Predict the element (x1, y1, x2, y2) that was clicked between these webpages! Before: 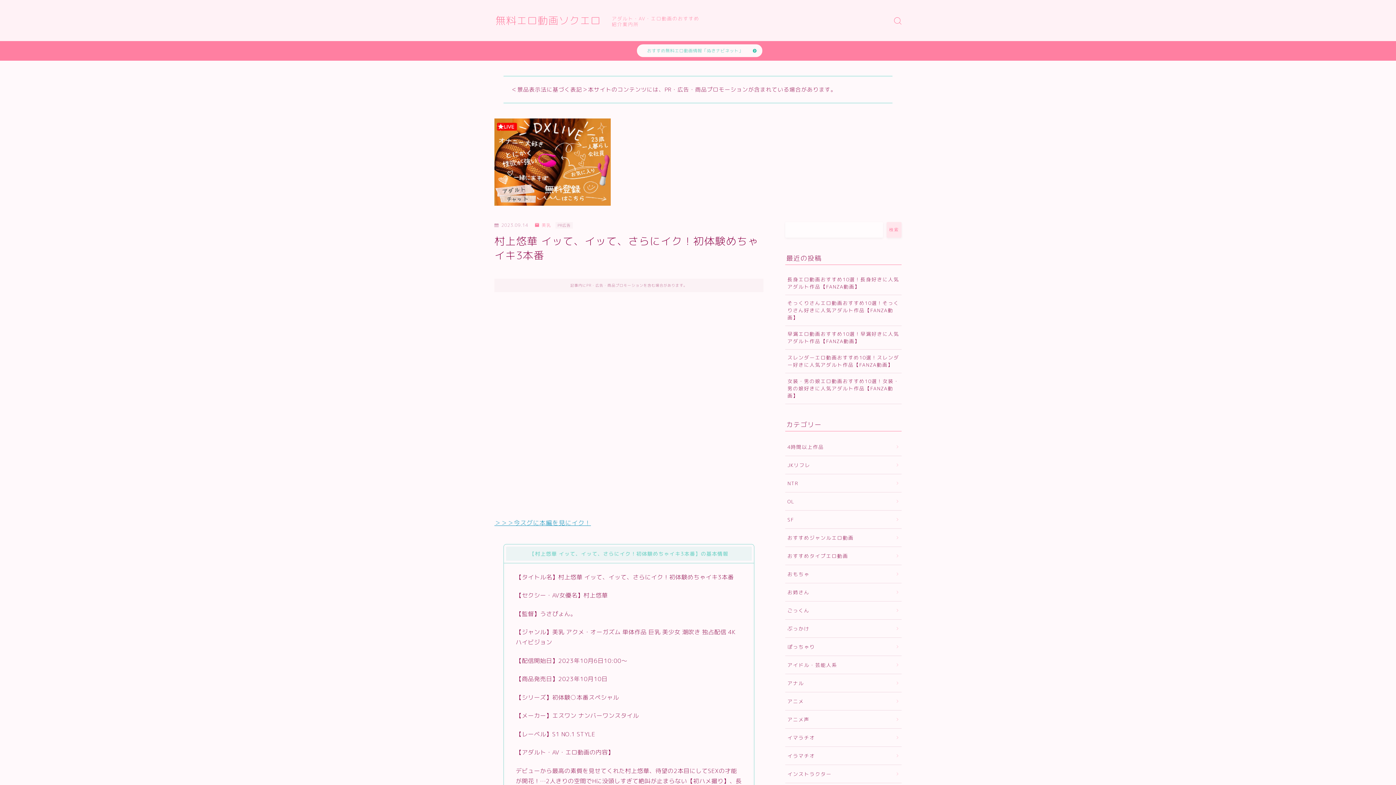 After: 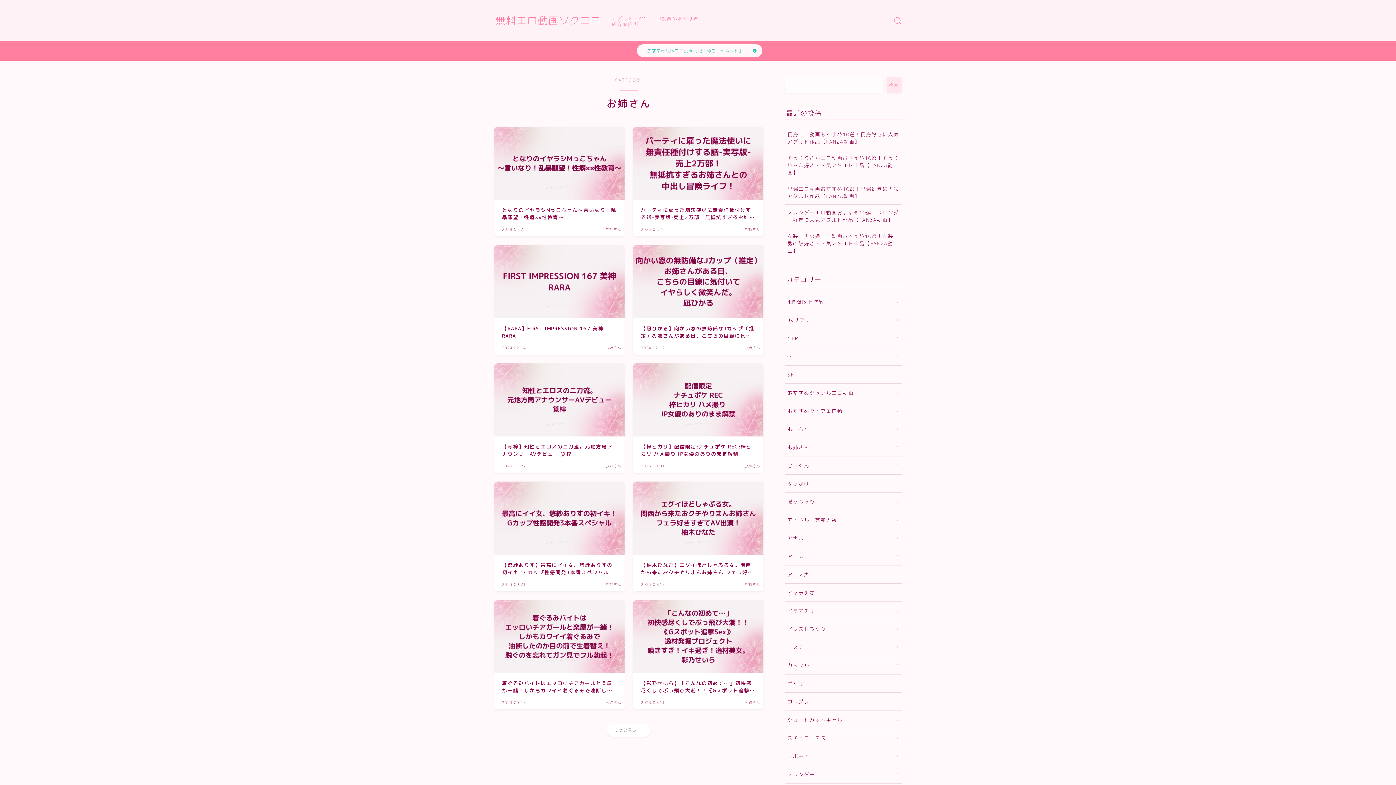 Action: label: お姉さん bbox: (785, 583, 901, 601)